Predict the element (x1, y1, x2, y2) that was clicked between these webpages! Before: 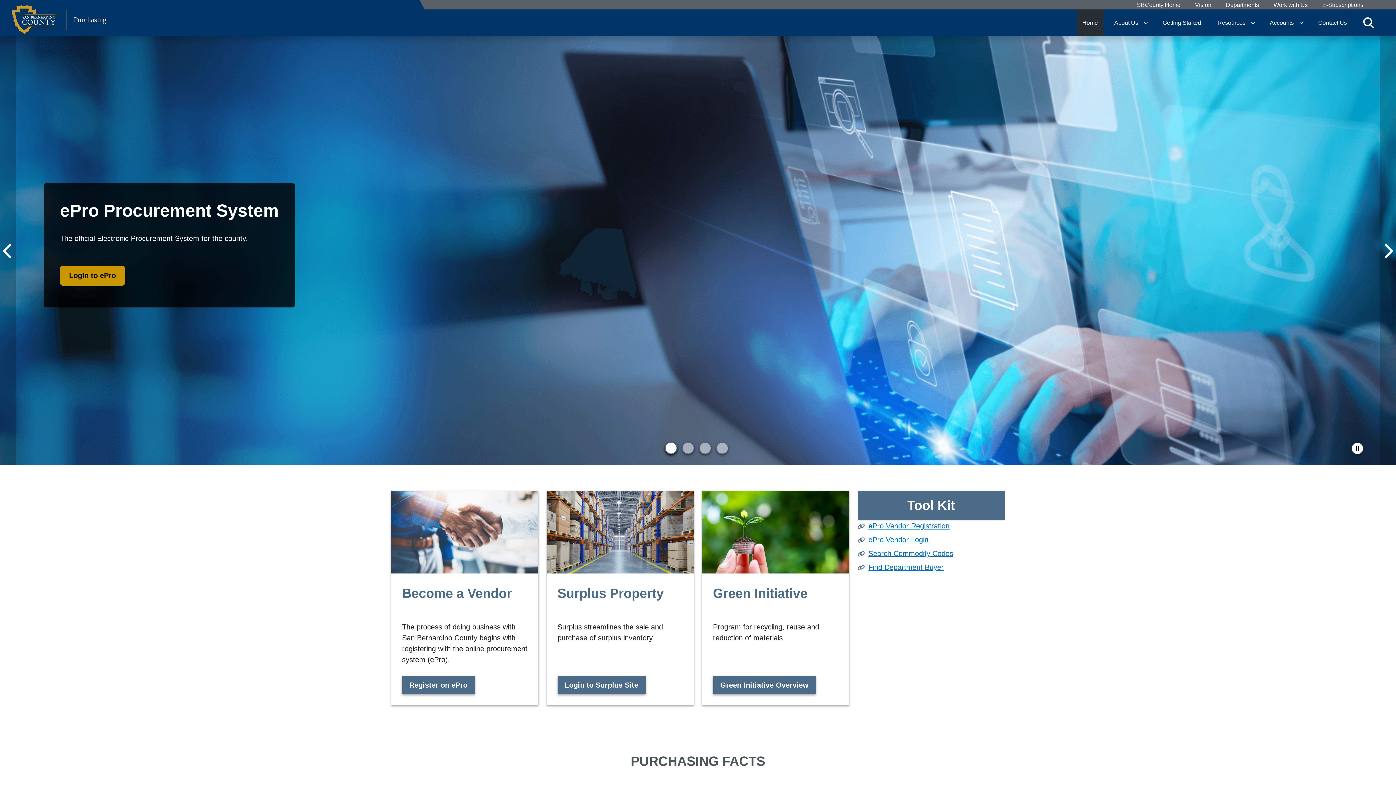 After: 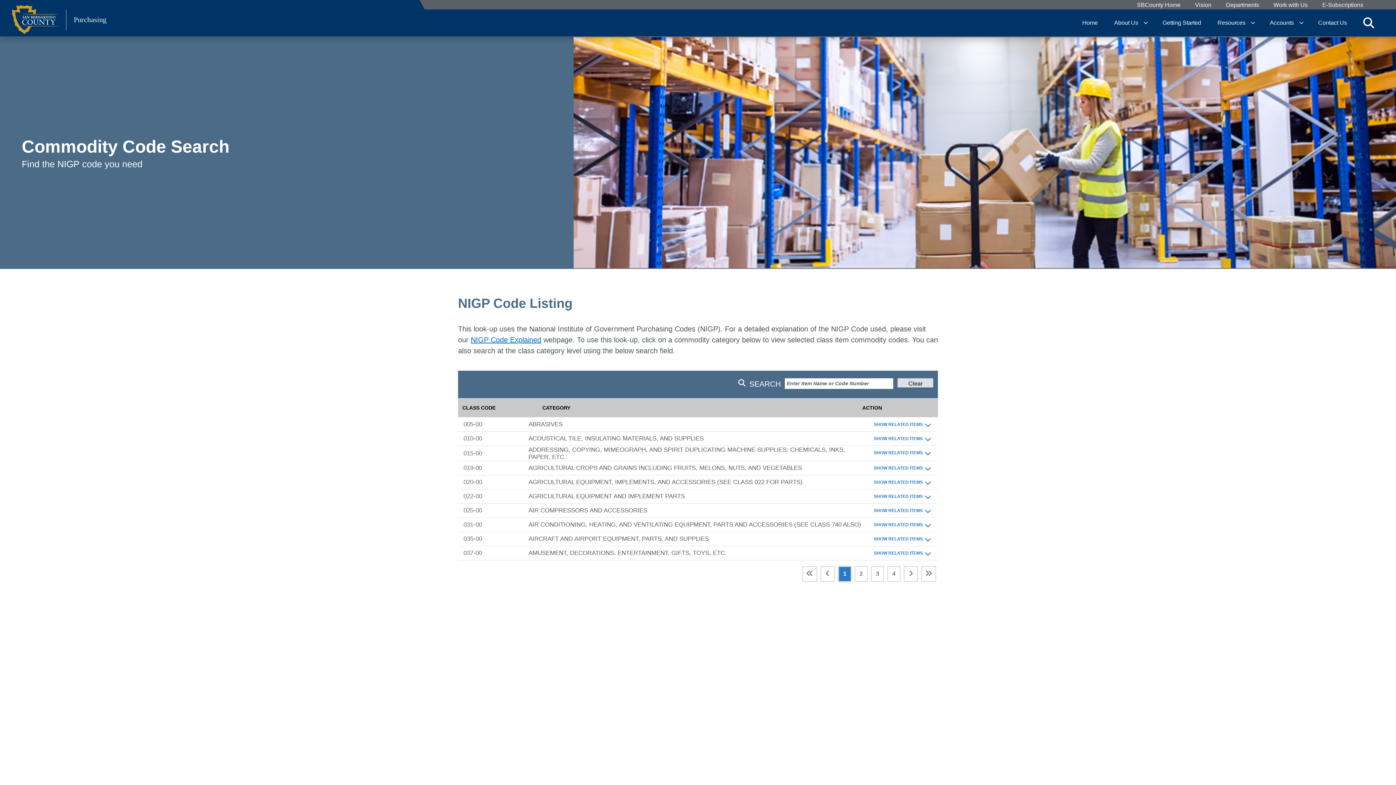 Action: label: Search Commodity Codes bbox: (868, 548, 953, 559)